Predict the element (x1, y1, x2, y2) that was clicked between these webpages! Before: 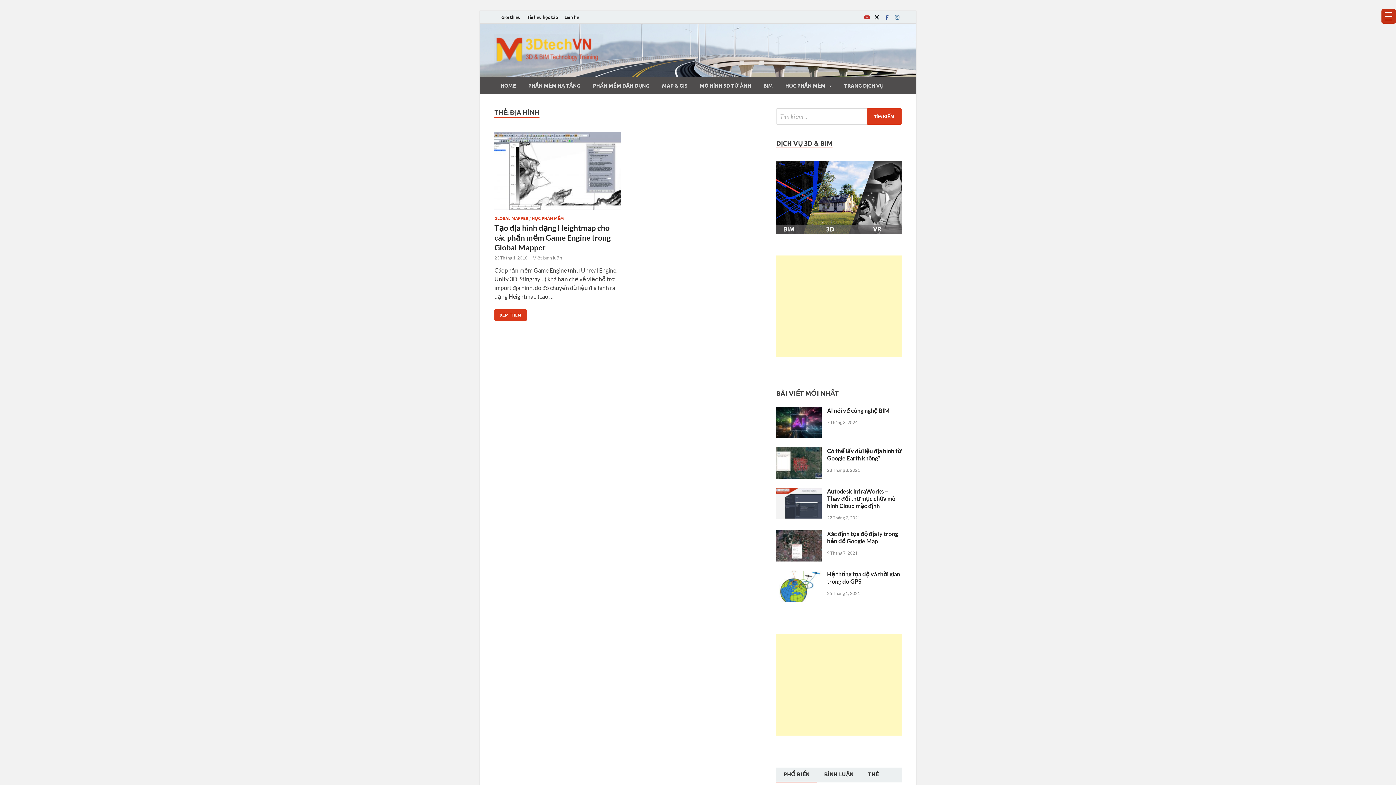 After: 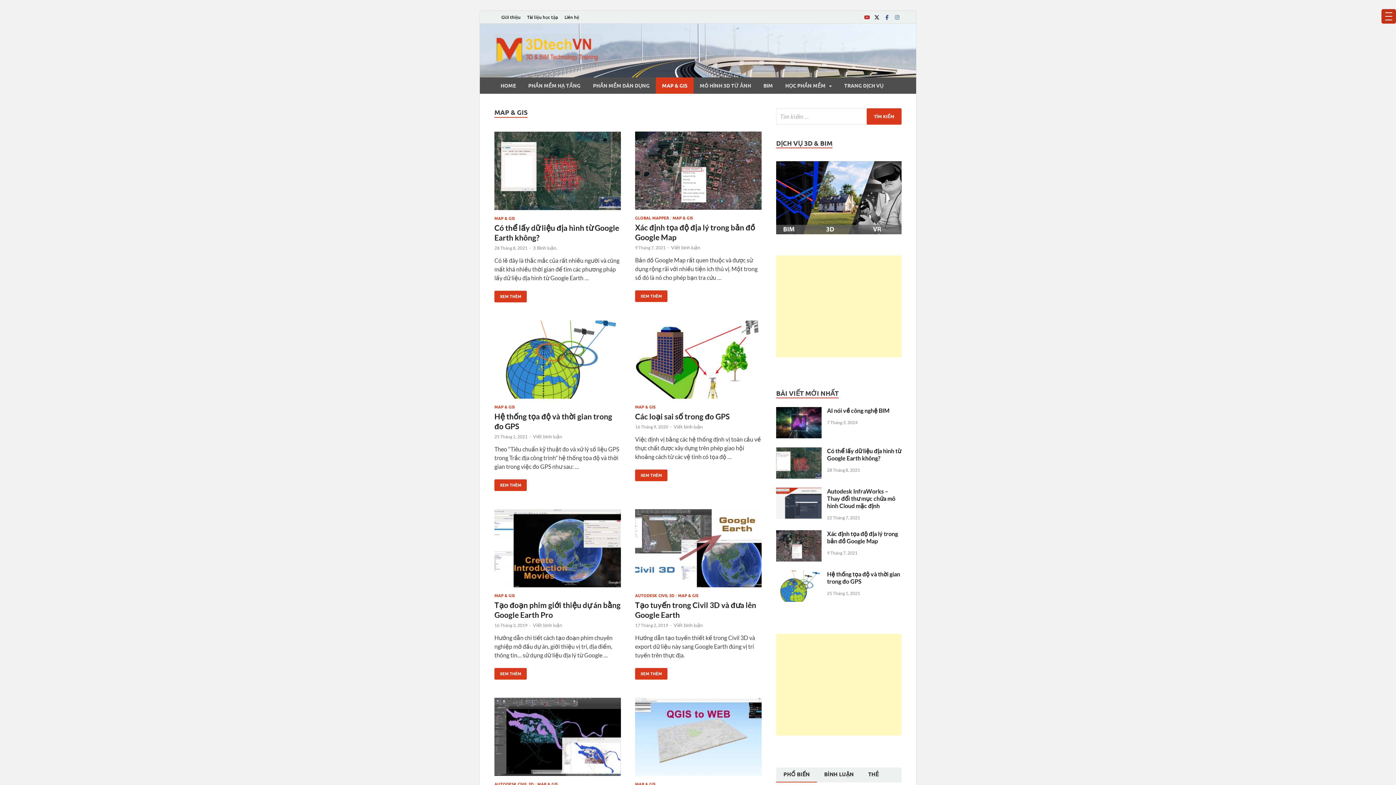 Action: label: MAP & GIS bbox: (656, 77, 693, 93)